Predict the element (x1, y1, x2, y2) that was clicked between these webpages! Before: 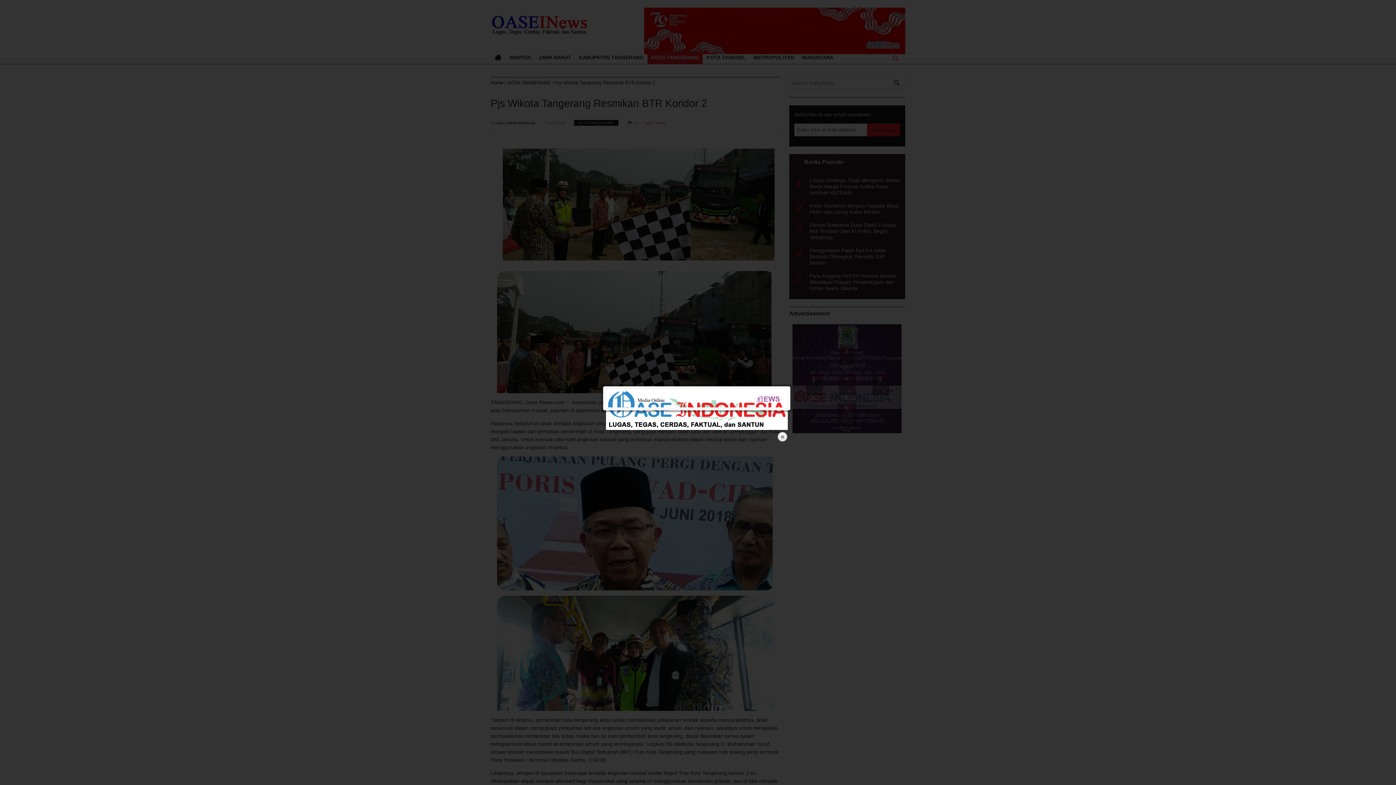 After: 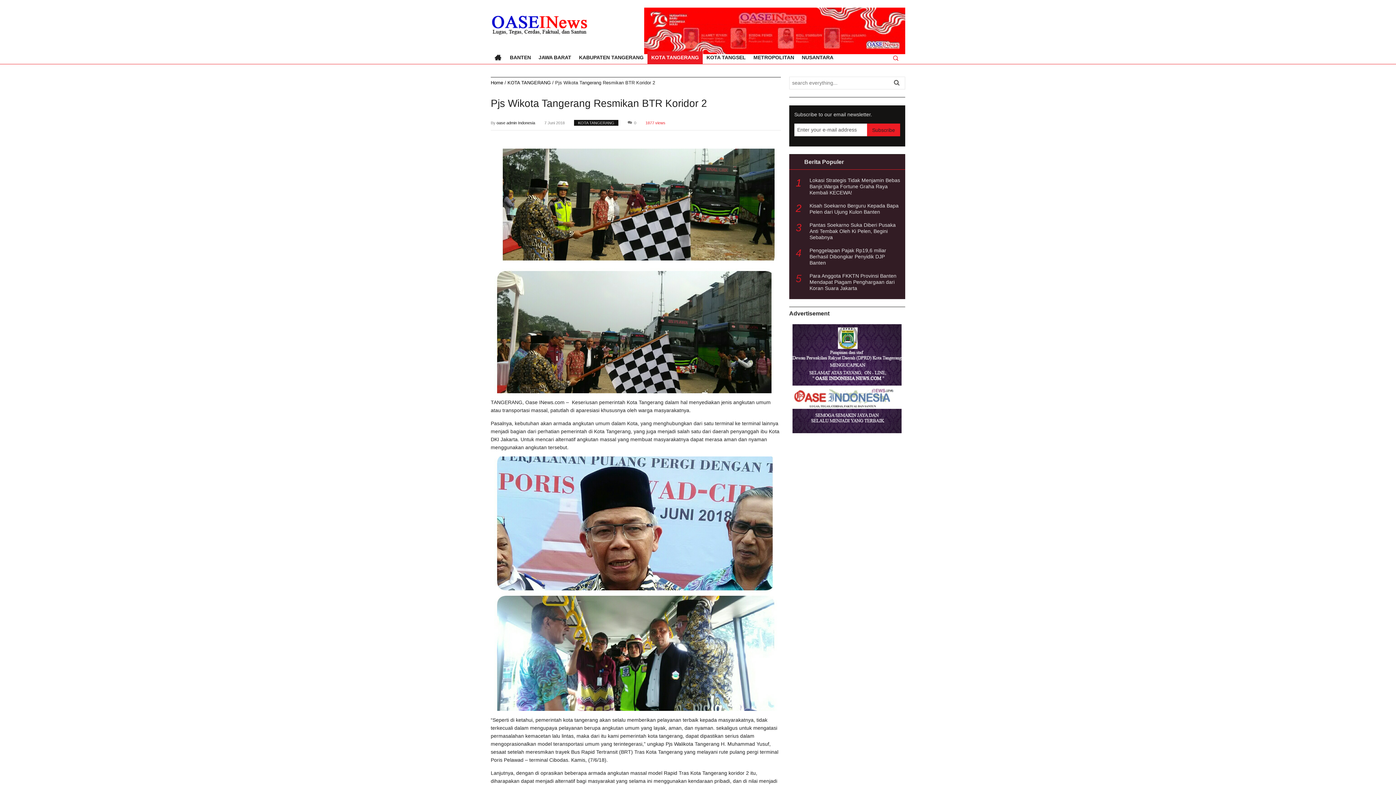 Action: bbox: (777, 431, 788, 442) label: Close